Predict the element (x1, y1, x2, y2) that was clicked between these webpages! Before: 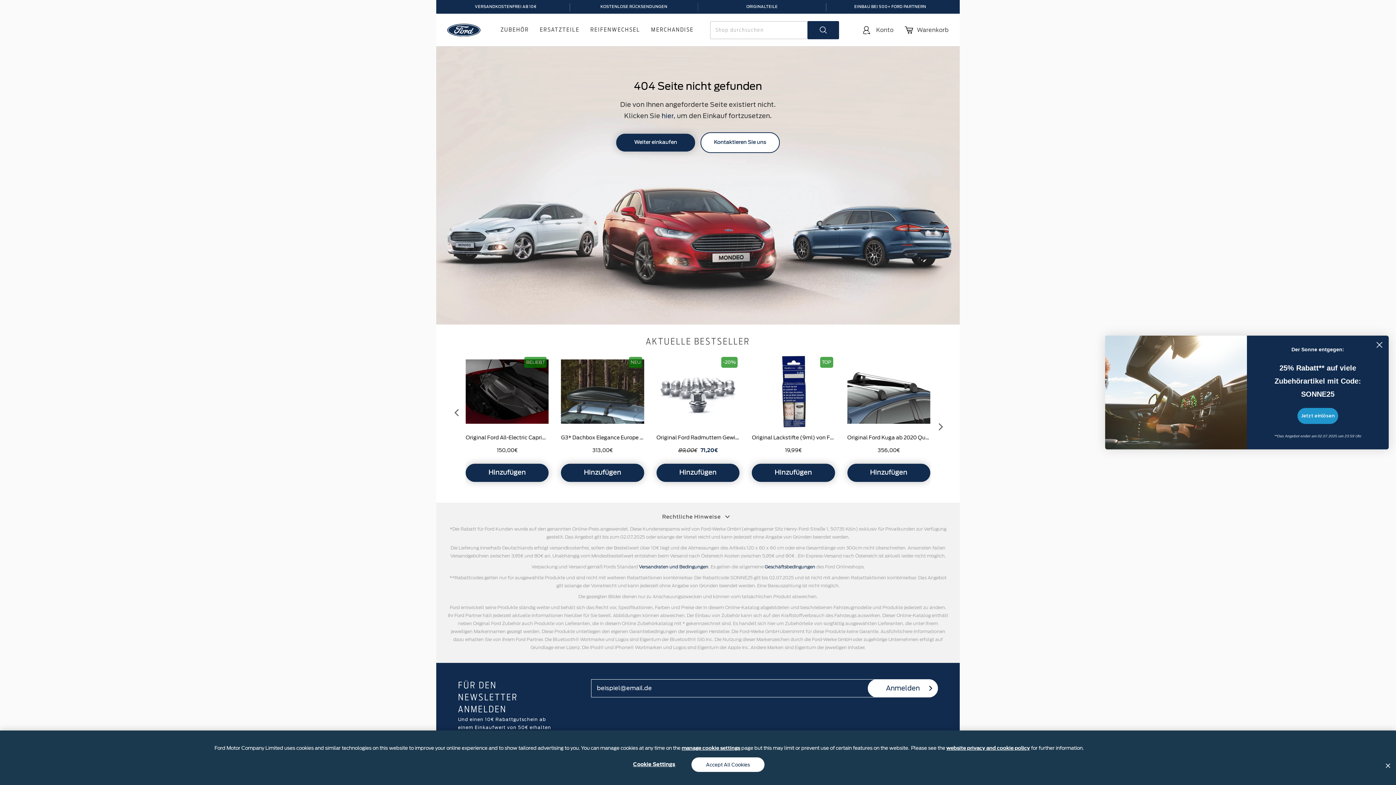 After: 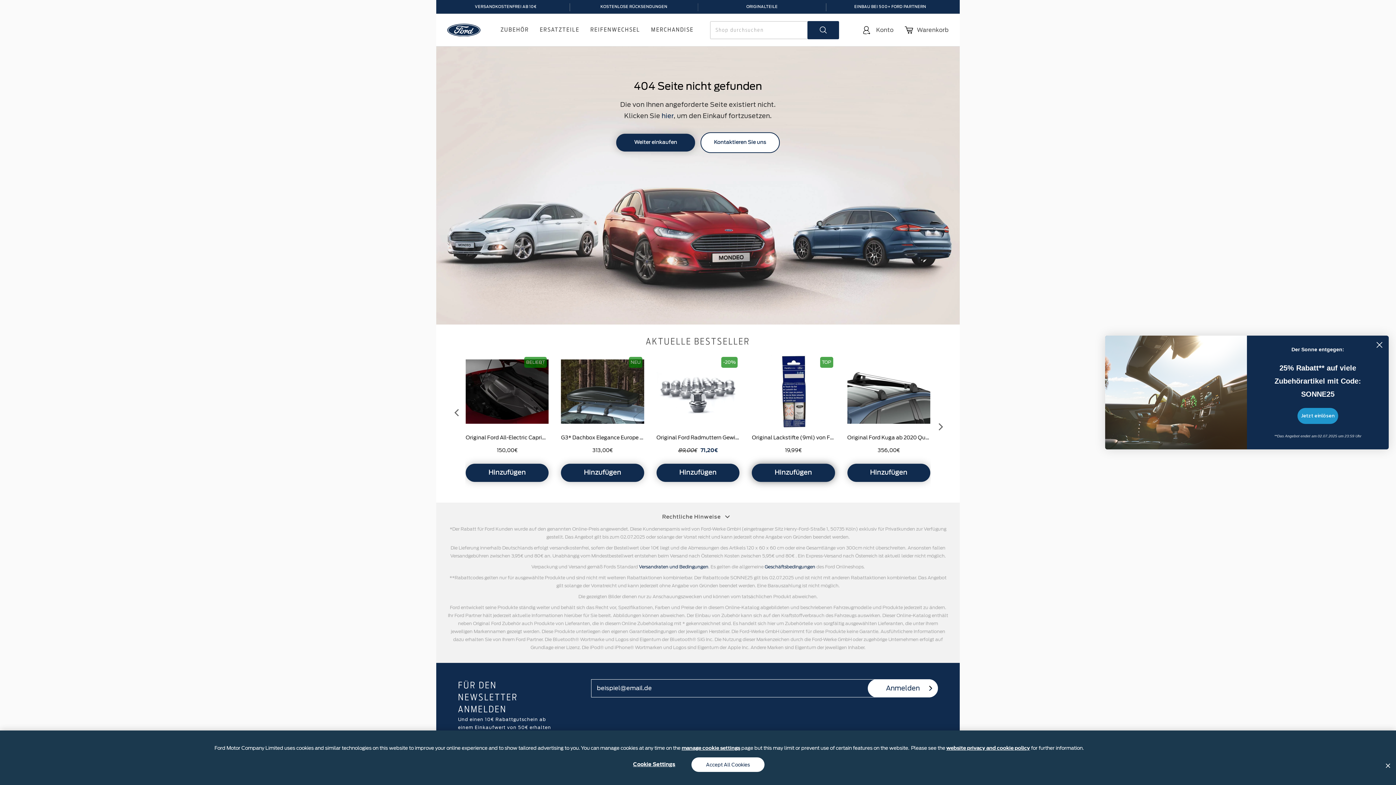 Action: label: Hinzufügen bbox: (757, 464, 840, 482)